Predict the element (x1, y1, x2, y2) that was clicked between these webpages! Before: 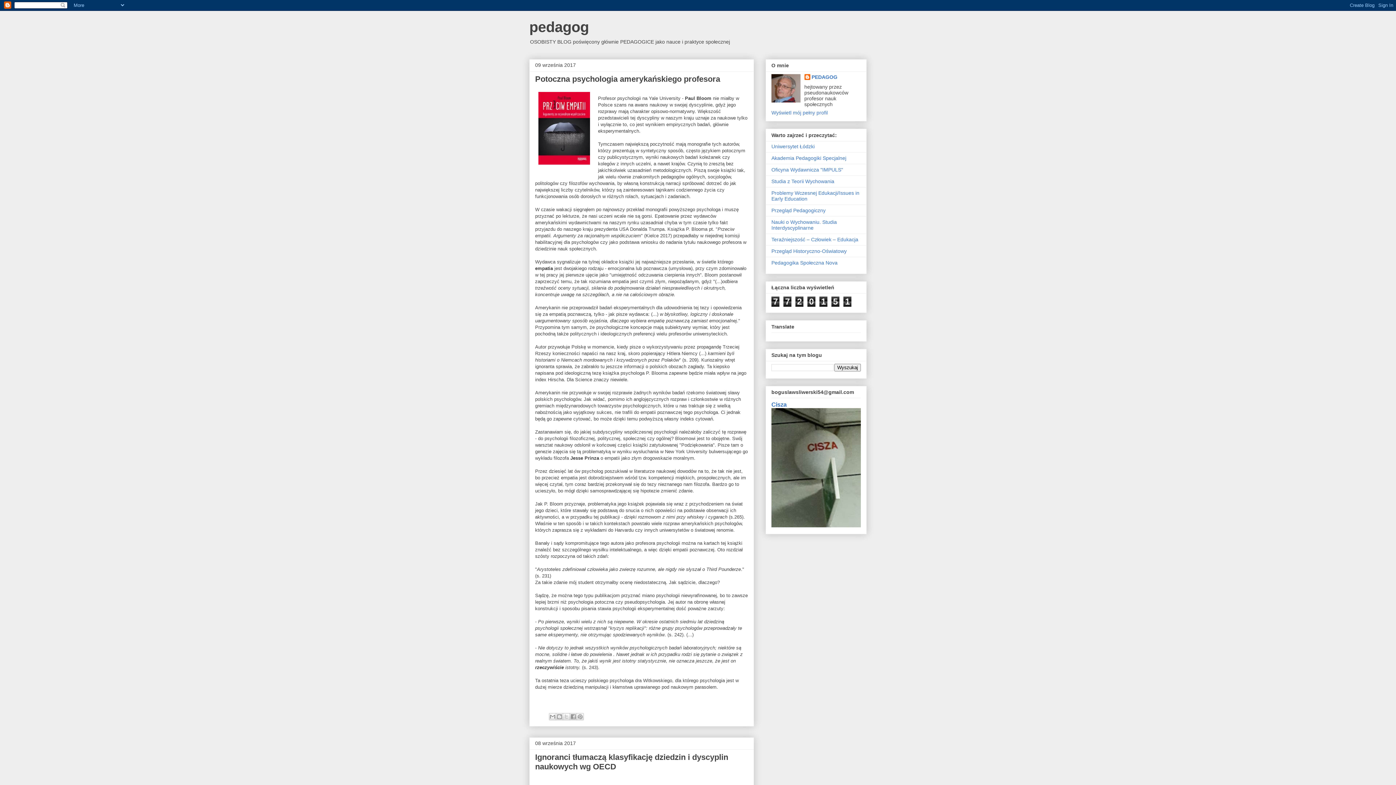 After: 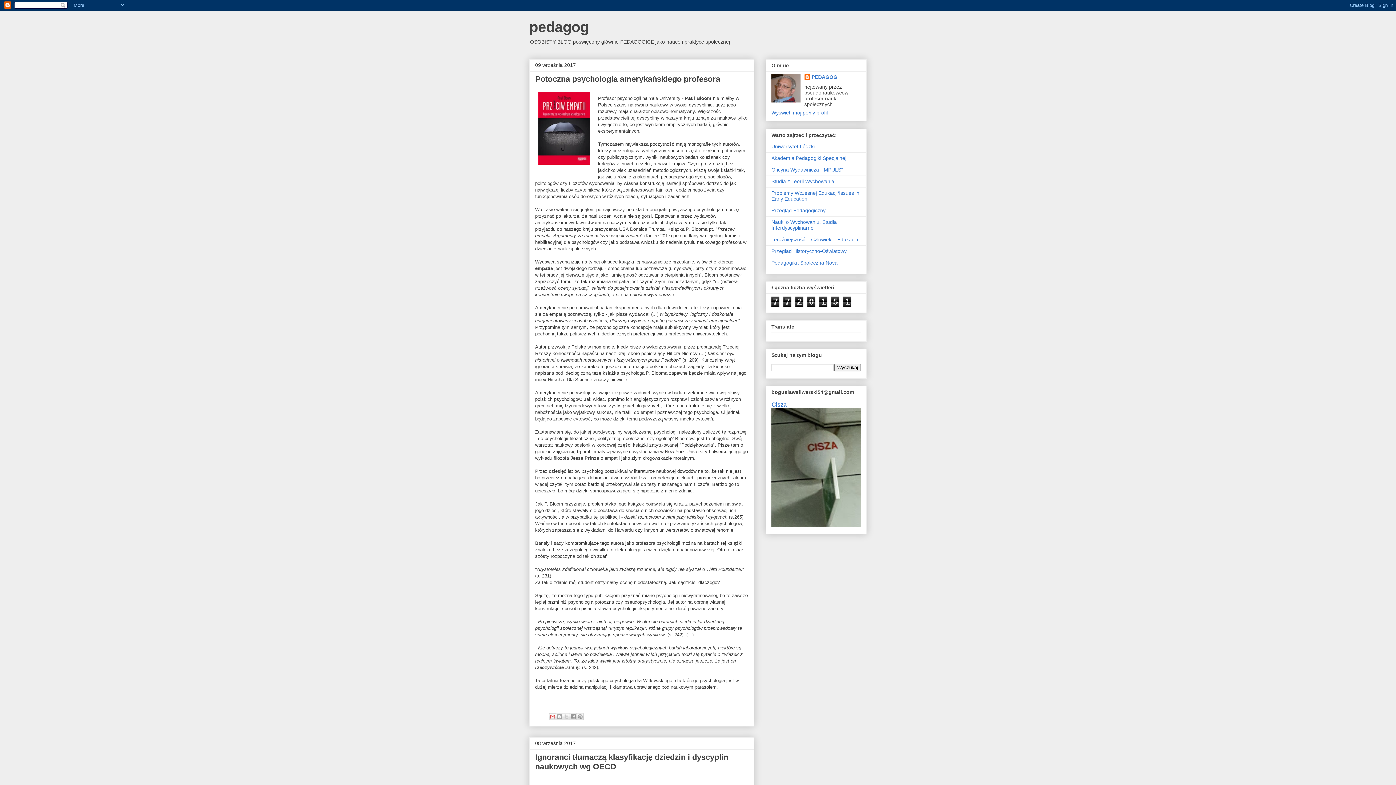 Action: bbox: (549, 713, 556, 720) label: Wyślij pocztą e-mail